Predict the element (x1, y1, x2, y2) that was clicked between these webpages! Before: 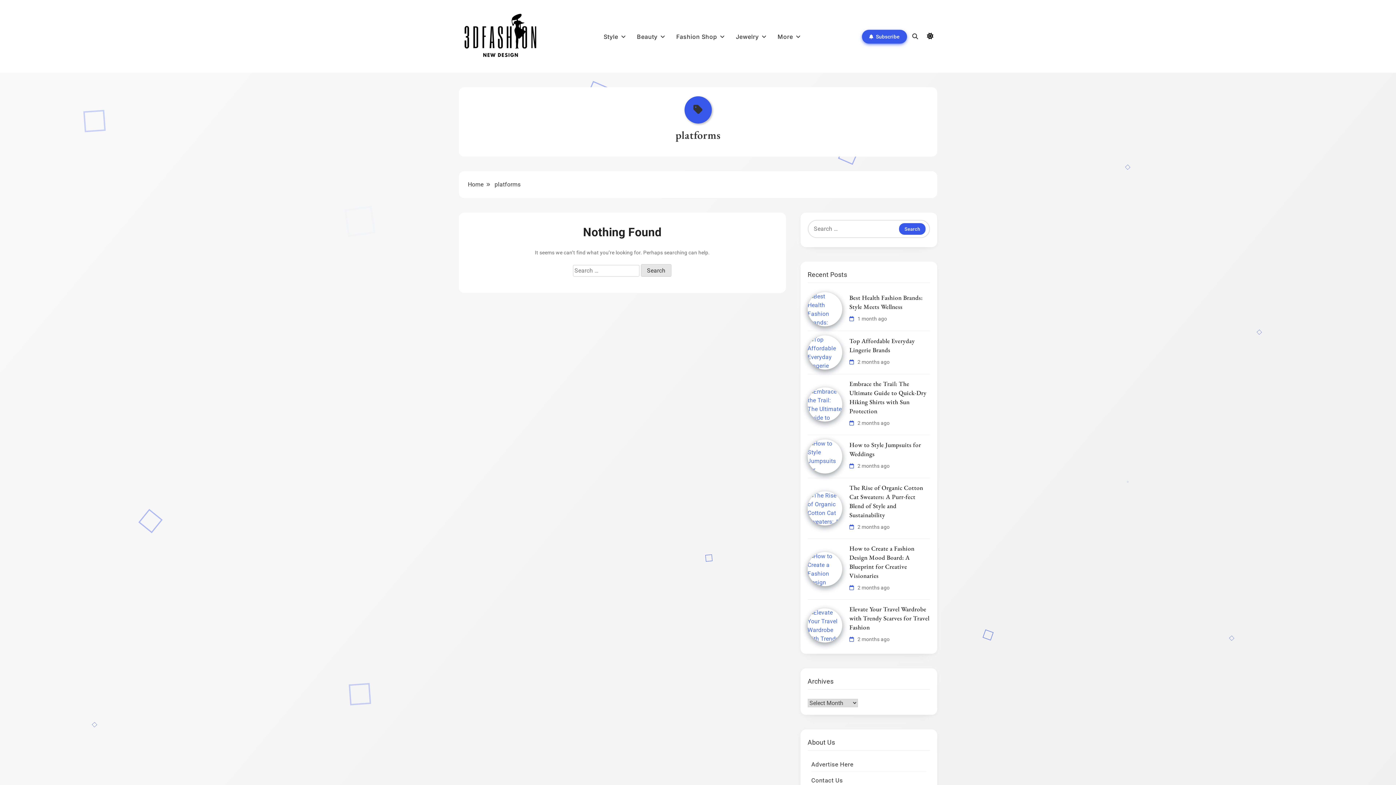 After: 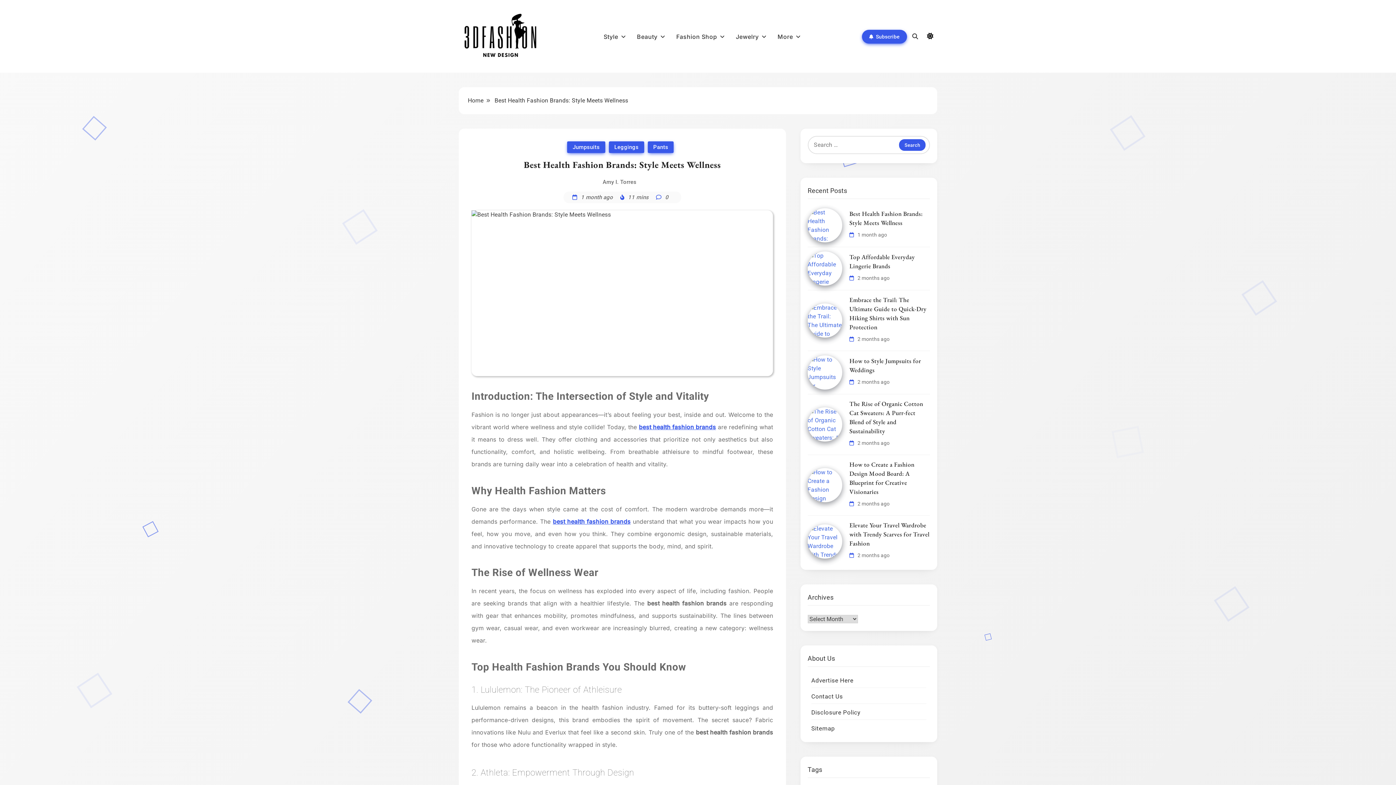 Action: label: Best Health Fashion Brands: Style Meets Wellness bbox: (849, 293, 922, 311)